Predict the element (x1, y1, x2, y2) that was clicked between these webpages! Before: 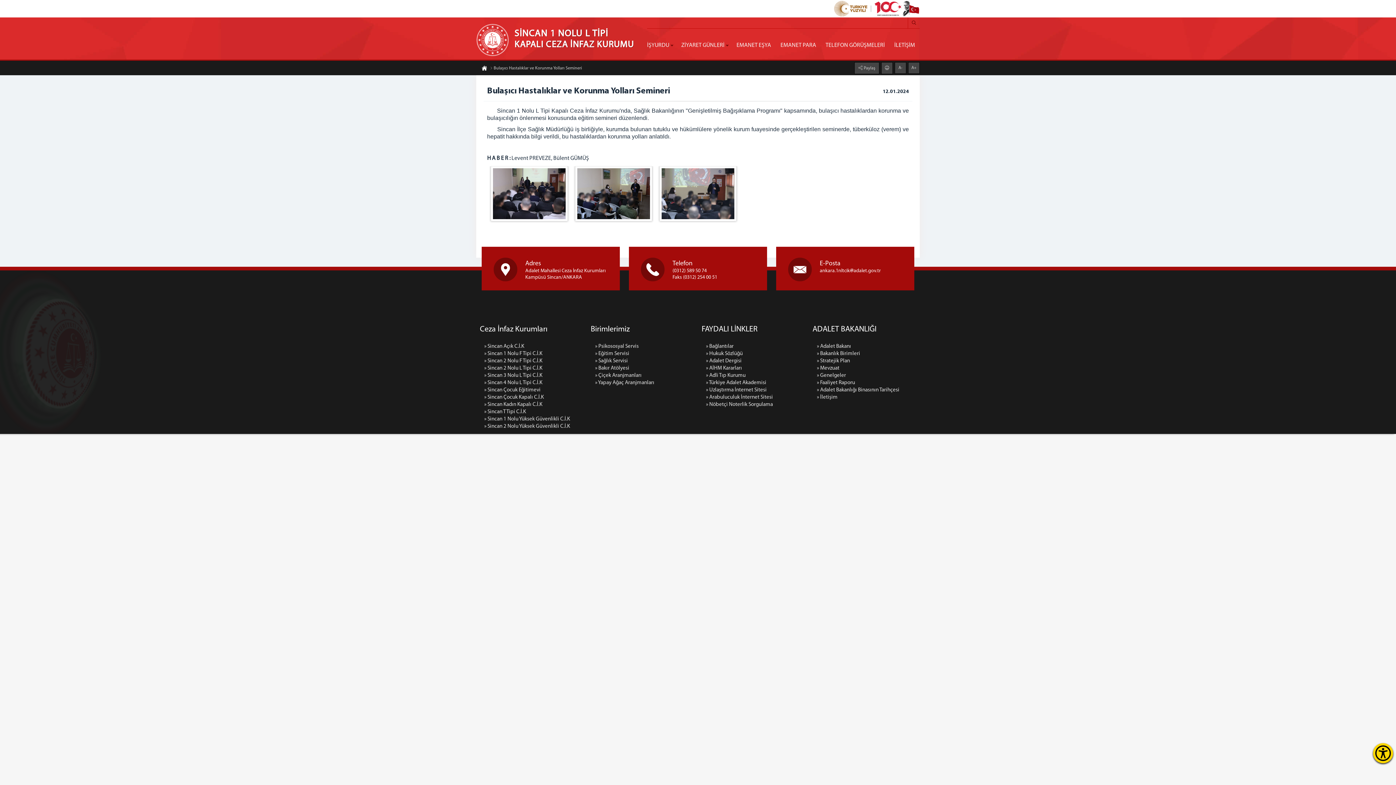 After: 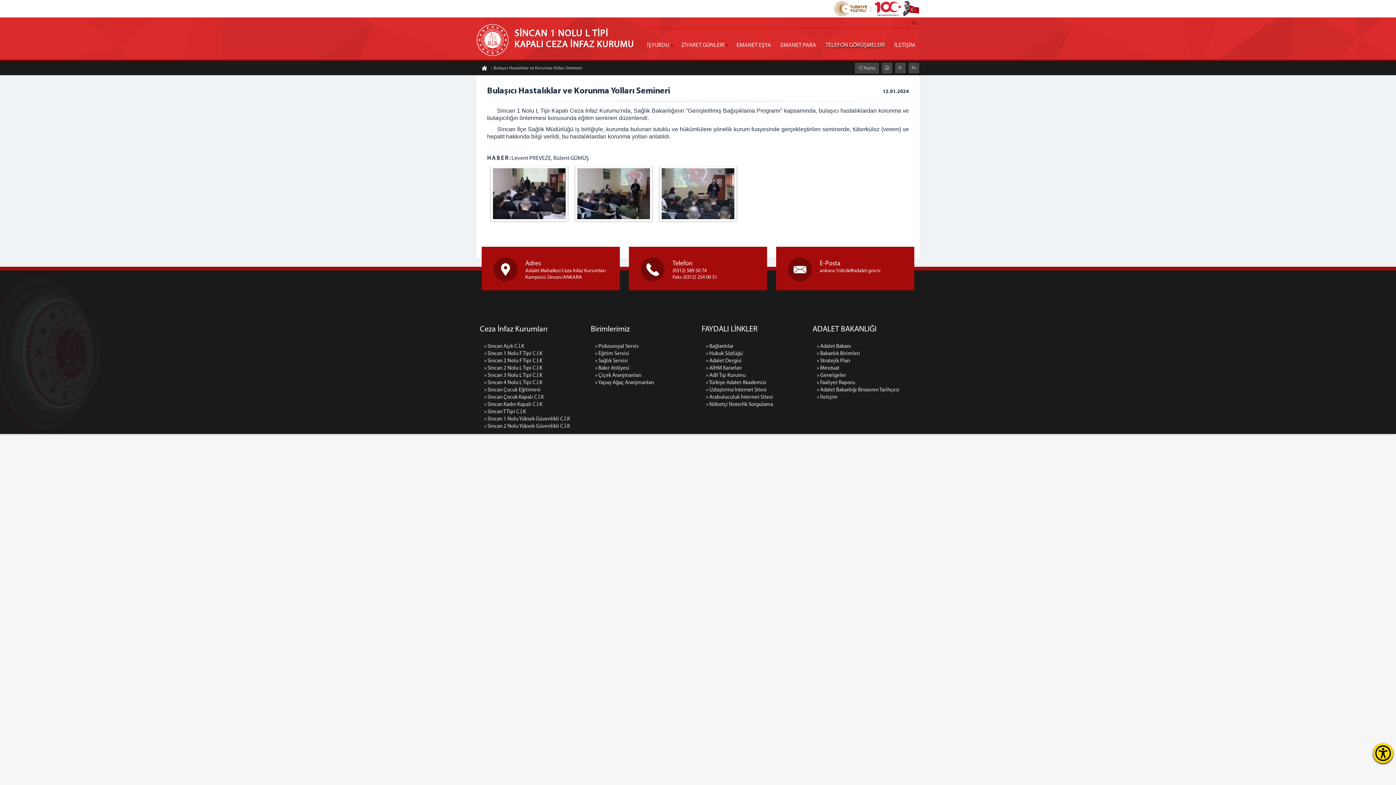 Action: bbox: (821, 37, 889, 53) label: TELEFON GÖRÜŞMELERİ